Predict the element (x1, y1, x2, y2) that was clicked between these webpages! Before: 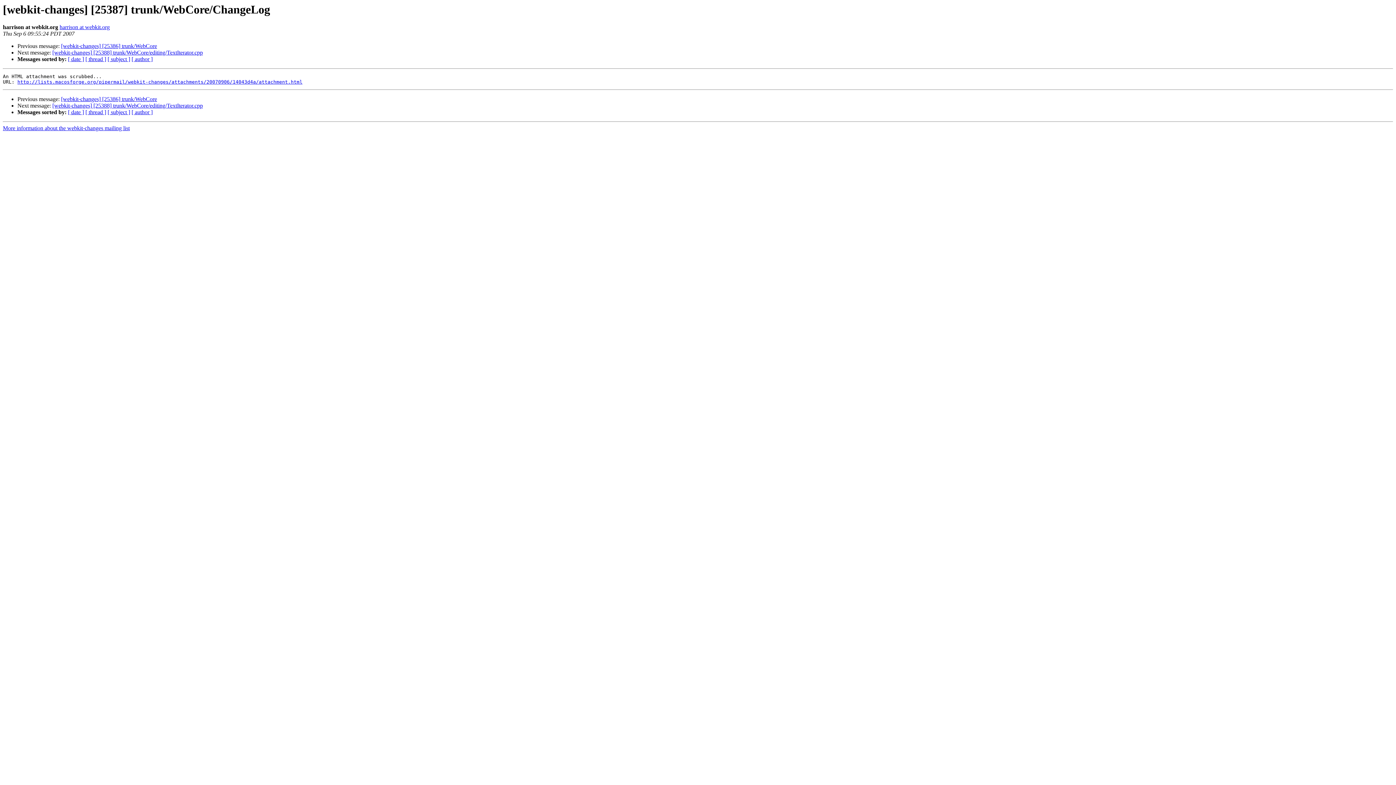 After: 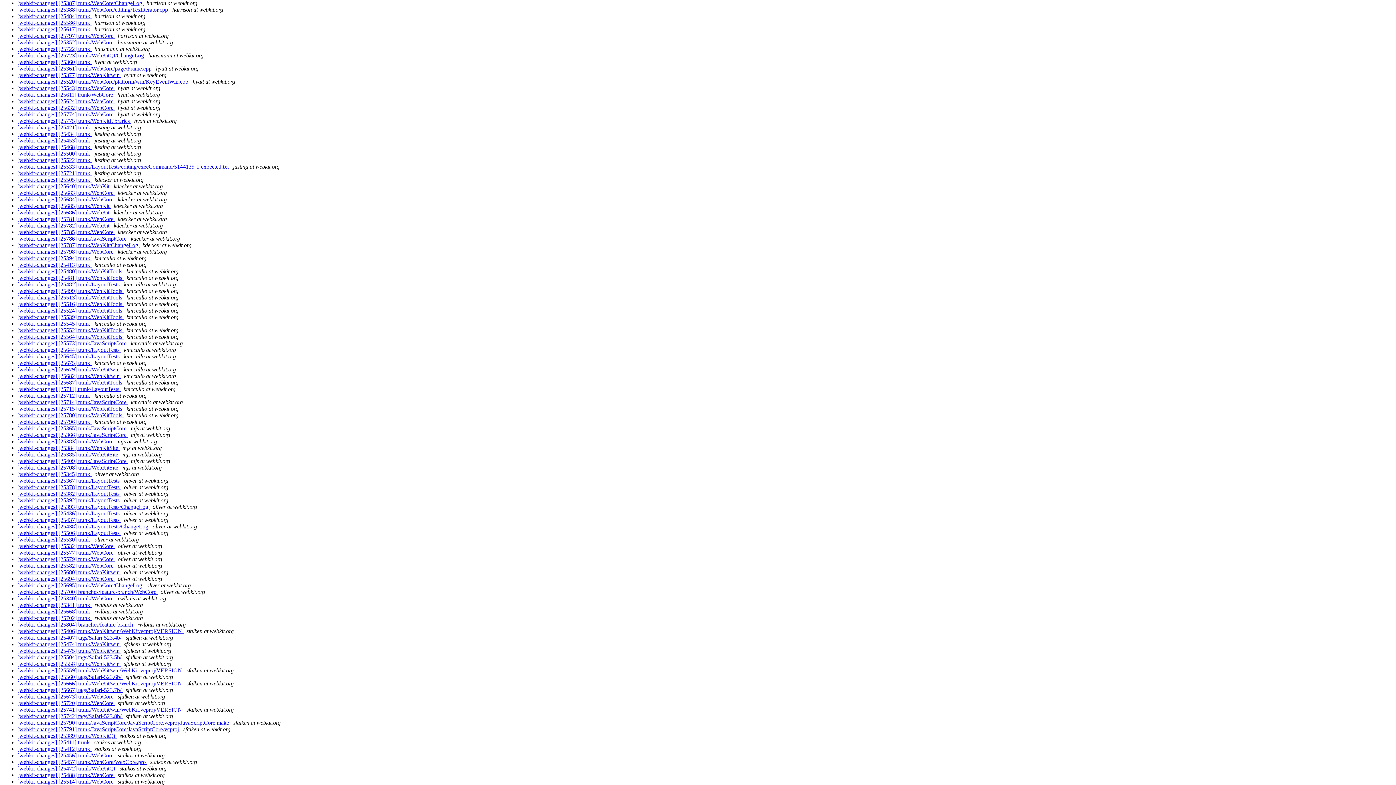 Action: label: [ author ] bbox: (131, 109, 152, 115)